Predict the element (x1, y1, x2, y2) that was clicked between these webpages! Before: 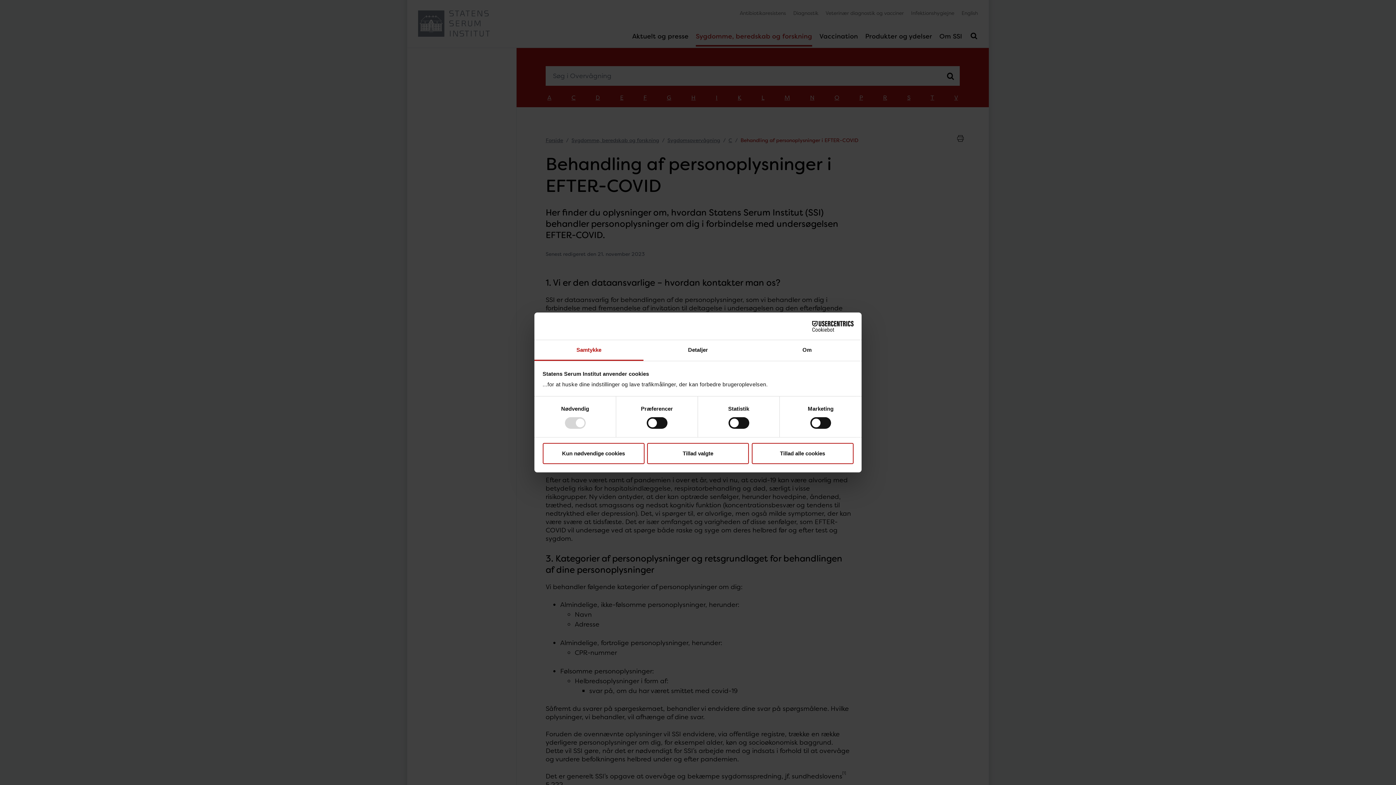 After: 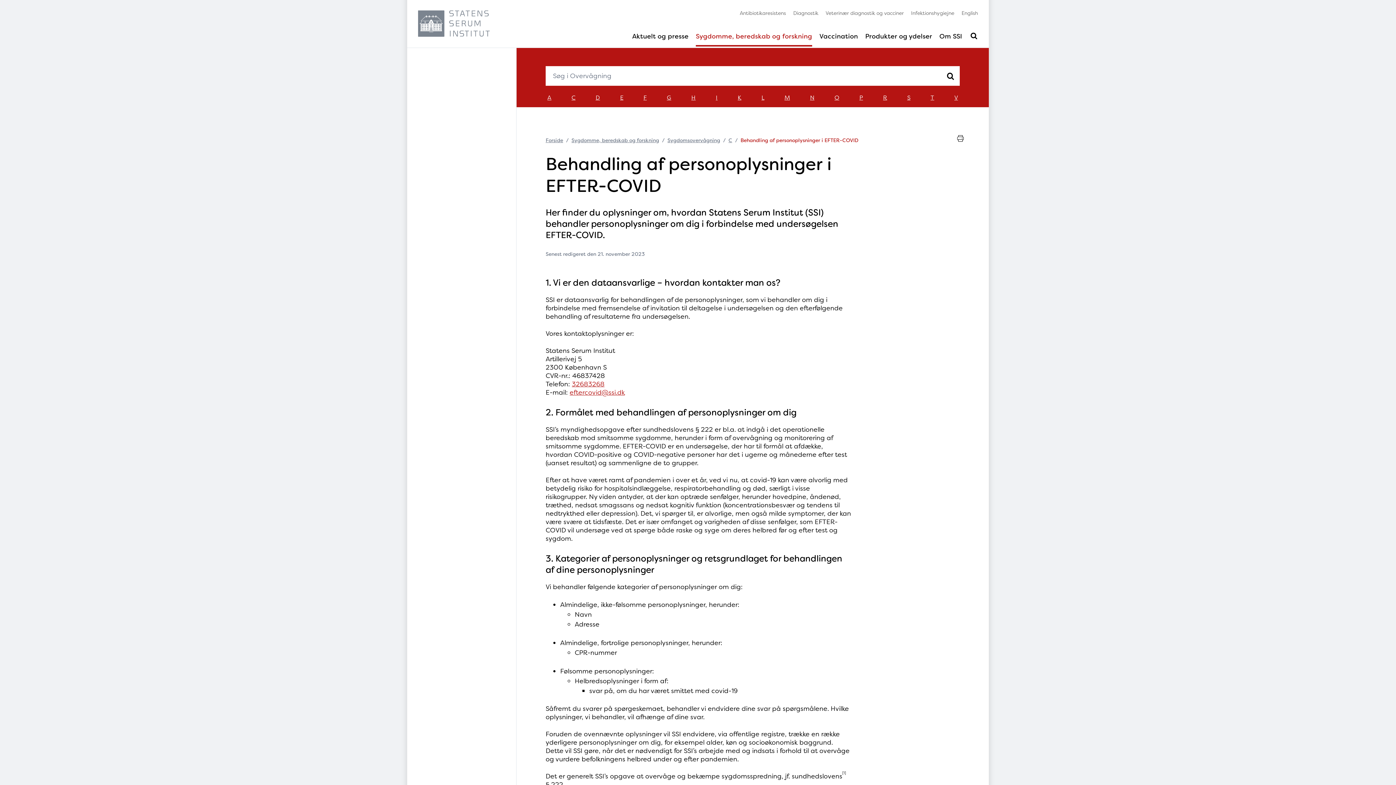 Action: bbox: (542, 443, 644, 464) label: Kun nødvendige cookies